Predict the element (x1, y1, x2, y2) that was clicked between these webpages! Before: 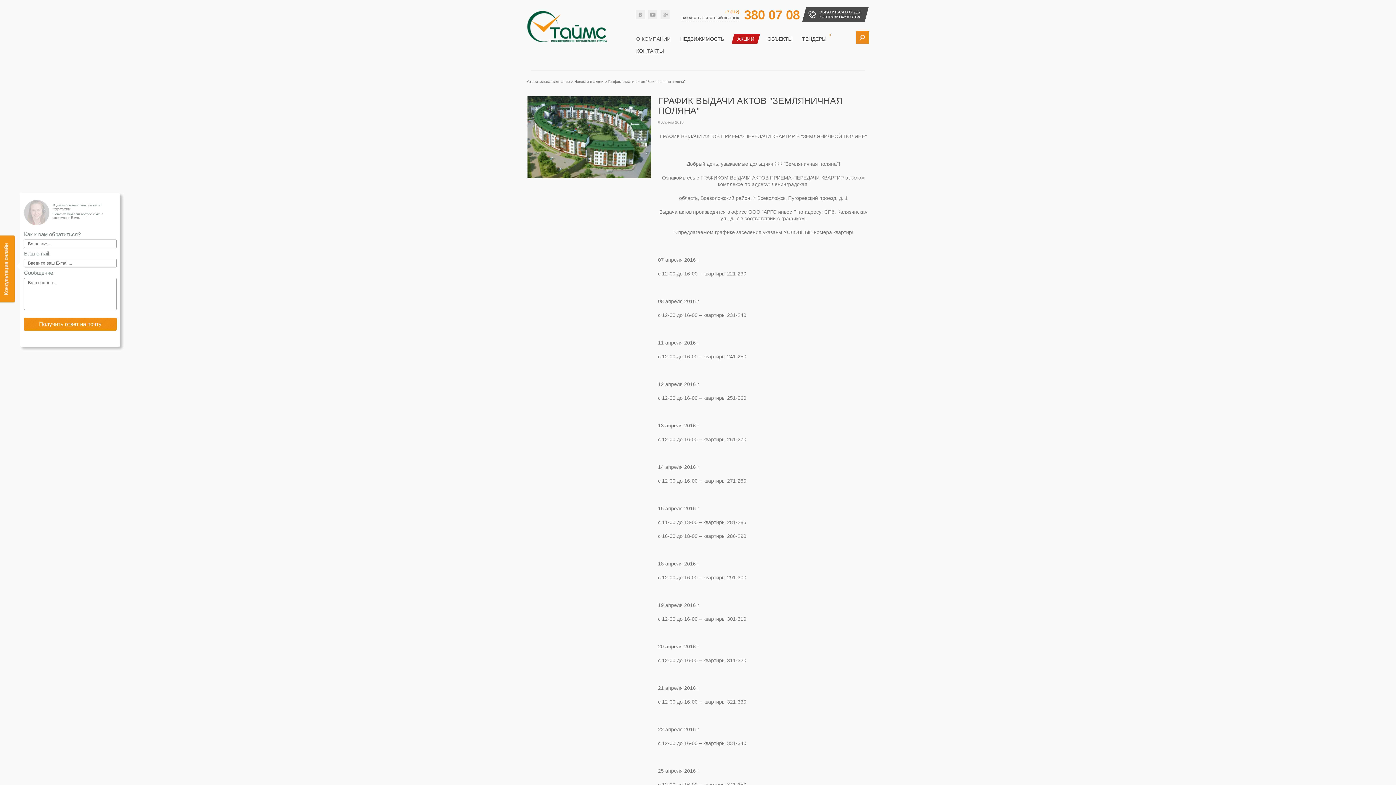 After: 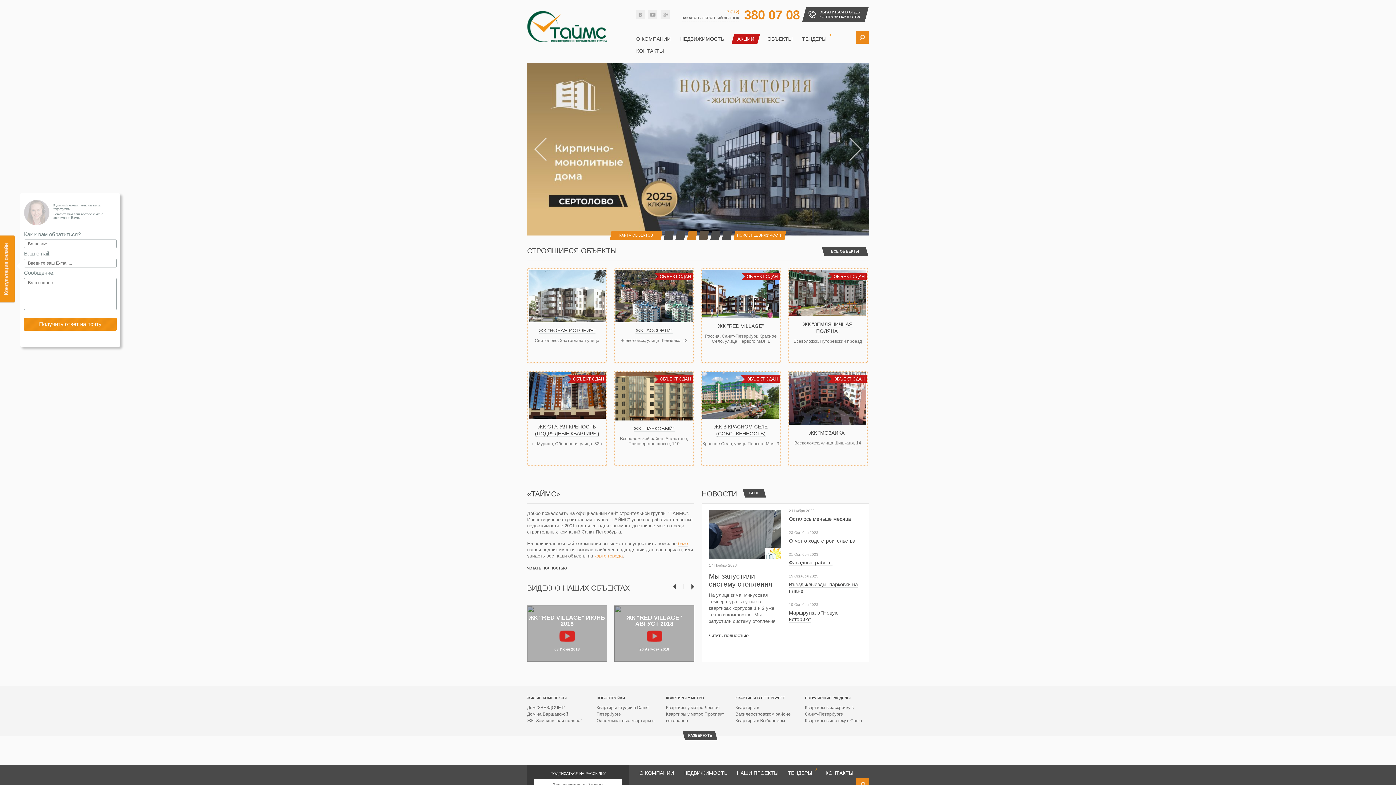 Action: bbox: (527, 79, 569, 83) label: Строительная компания